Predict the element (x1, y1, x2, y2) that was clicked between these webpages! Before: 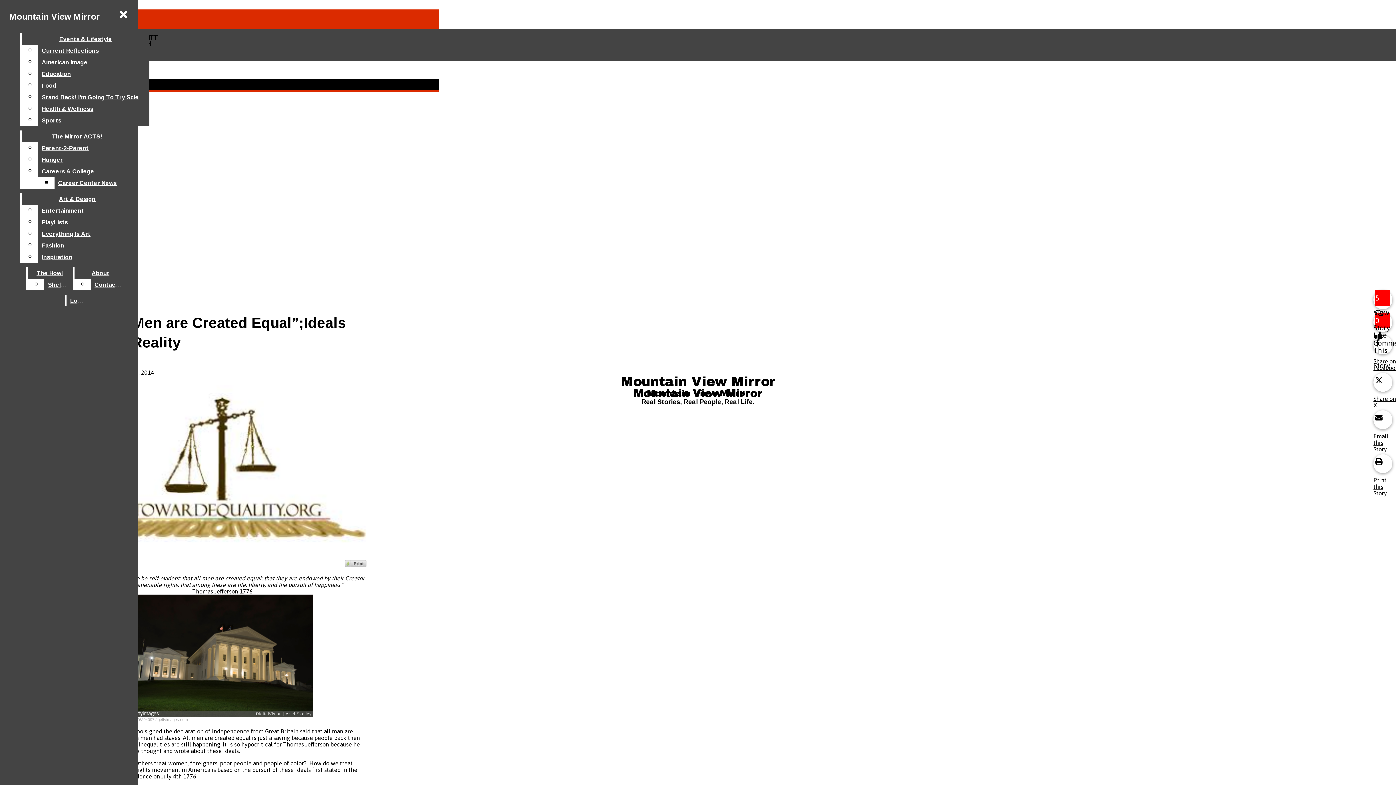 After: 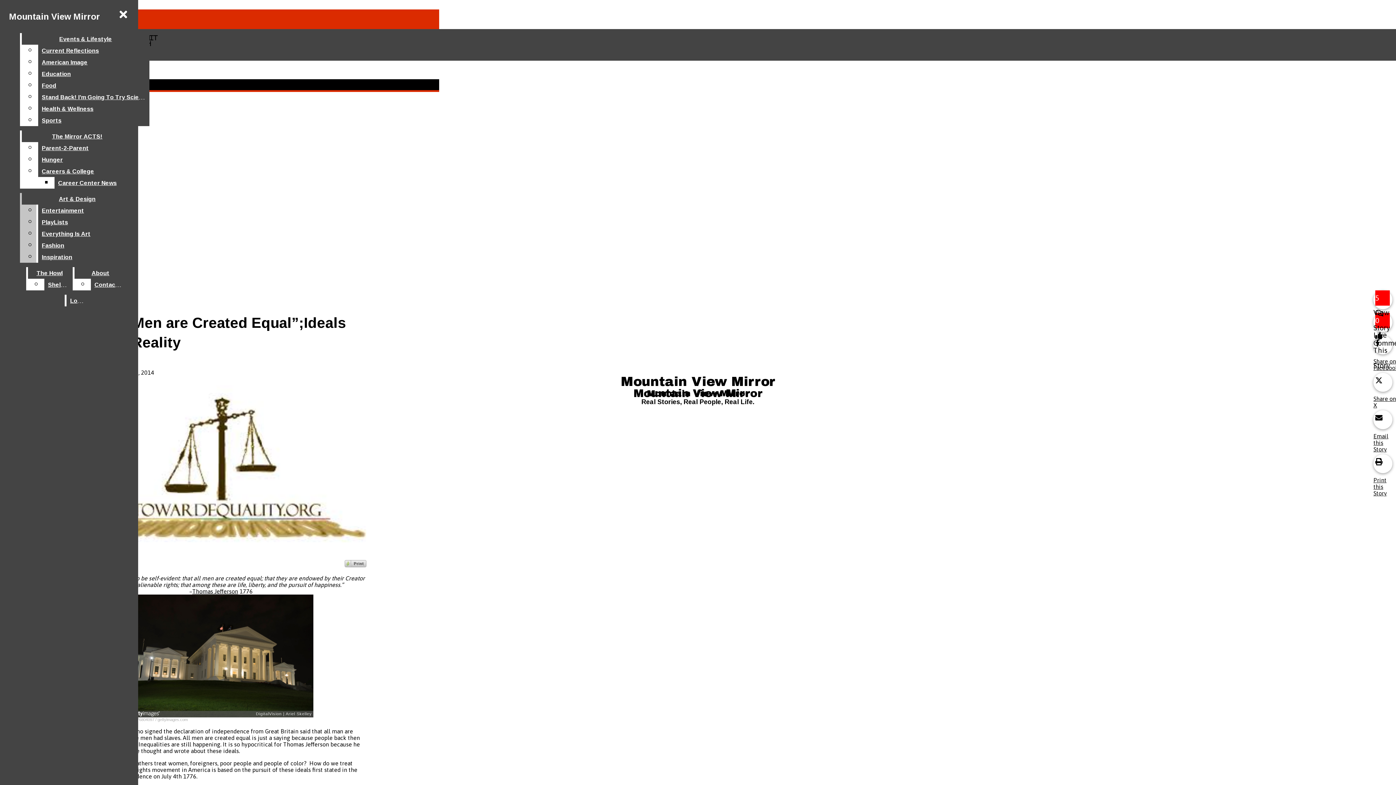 Action: label: Inspiration bbox: (38, 251, 132, 262)